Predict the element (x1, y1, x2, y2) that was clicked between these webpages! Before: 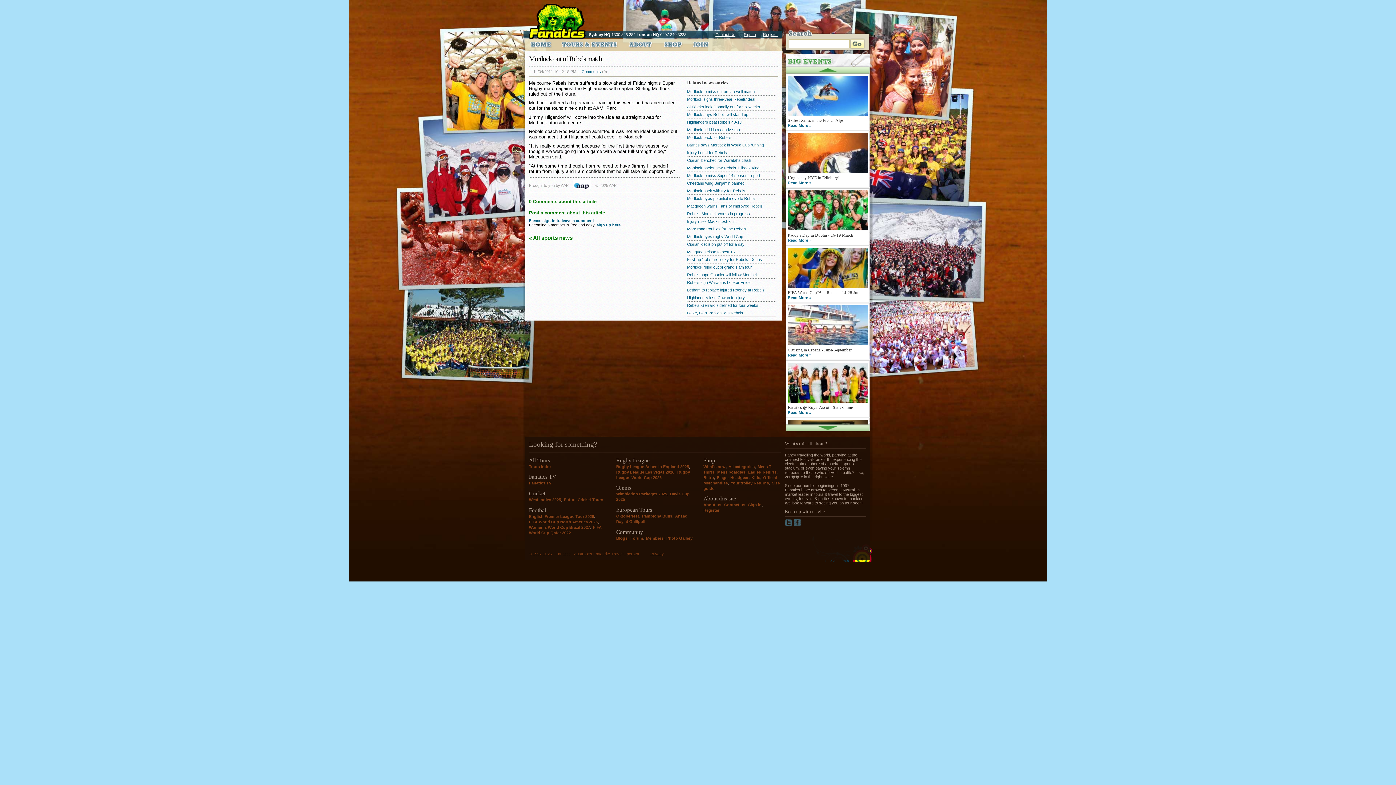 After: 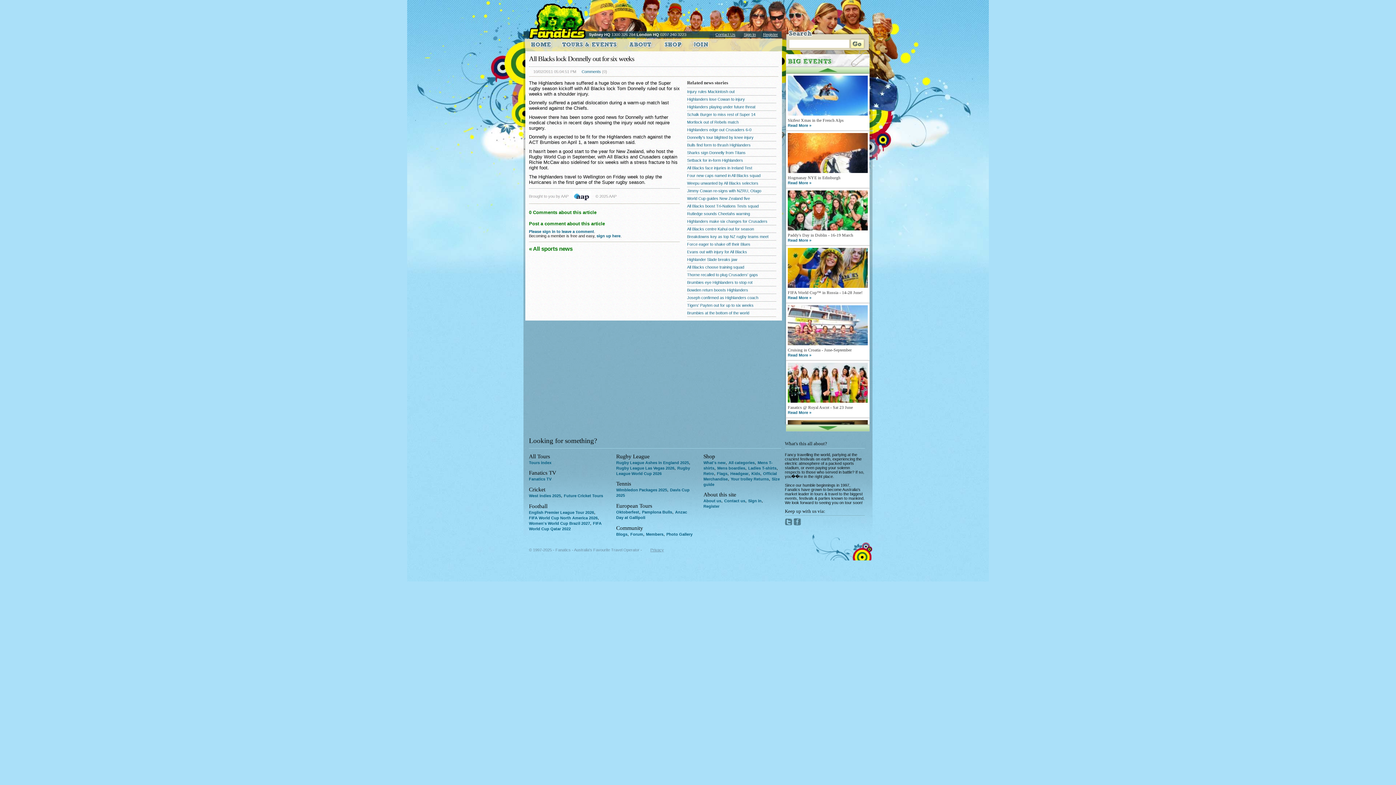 Action: bbox: (687, 102, 776, 110) label: All Blacks lock Donnelly out for six weeks